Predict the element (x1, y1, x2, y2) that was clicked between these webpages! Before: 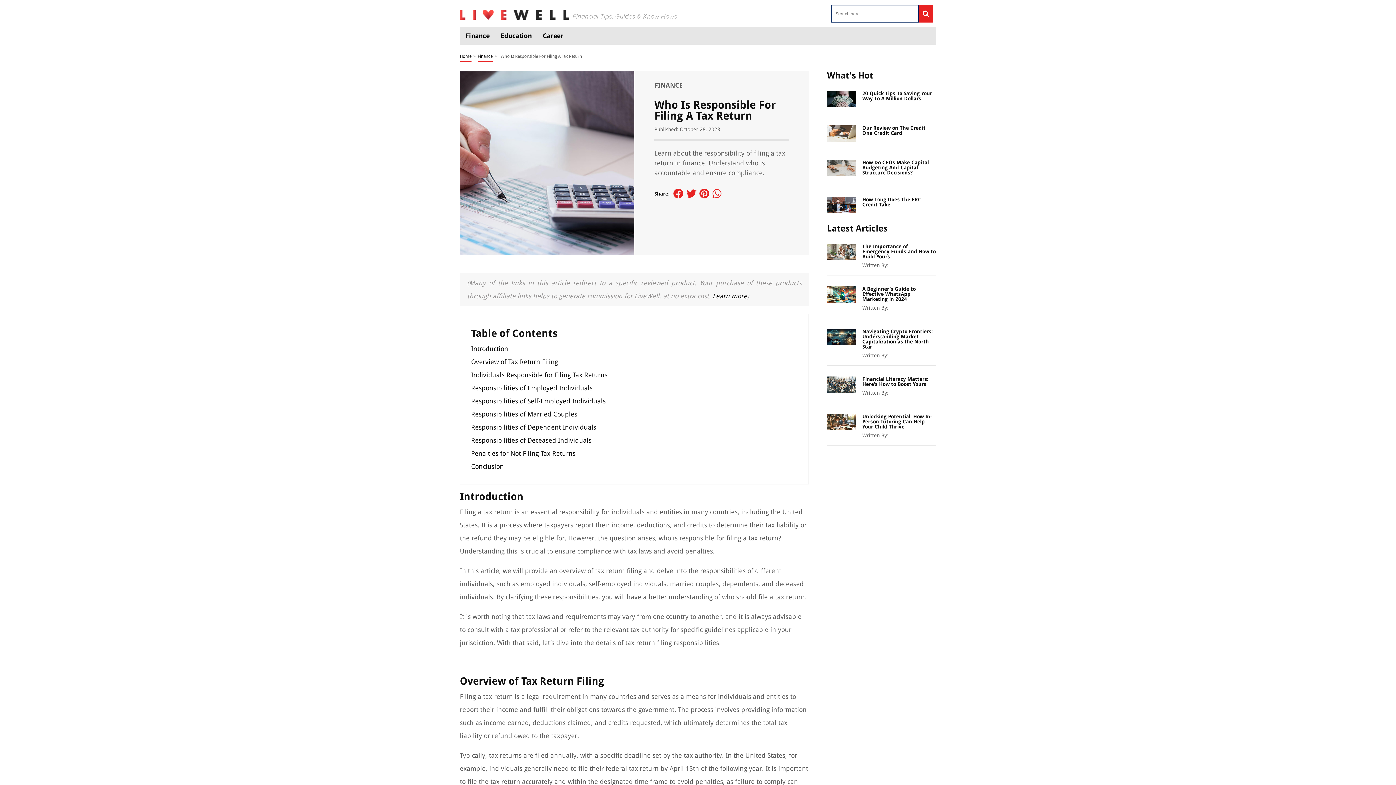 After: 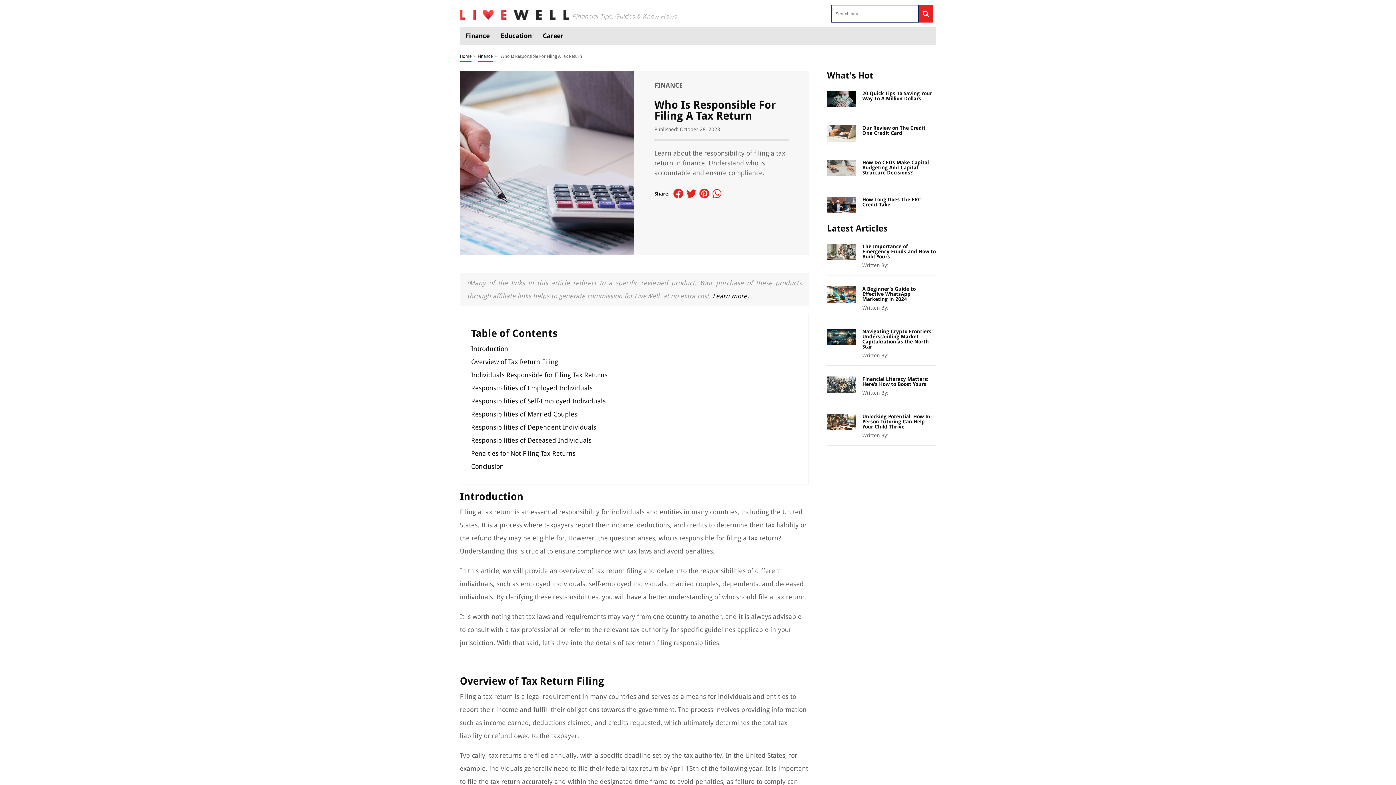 Action: bbox: (699, 188, 709, 200)